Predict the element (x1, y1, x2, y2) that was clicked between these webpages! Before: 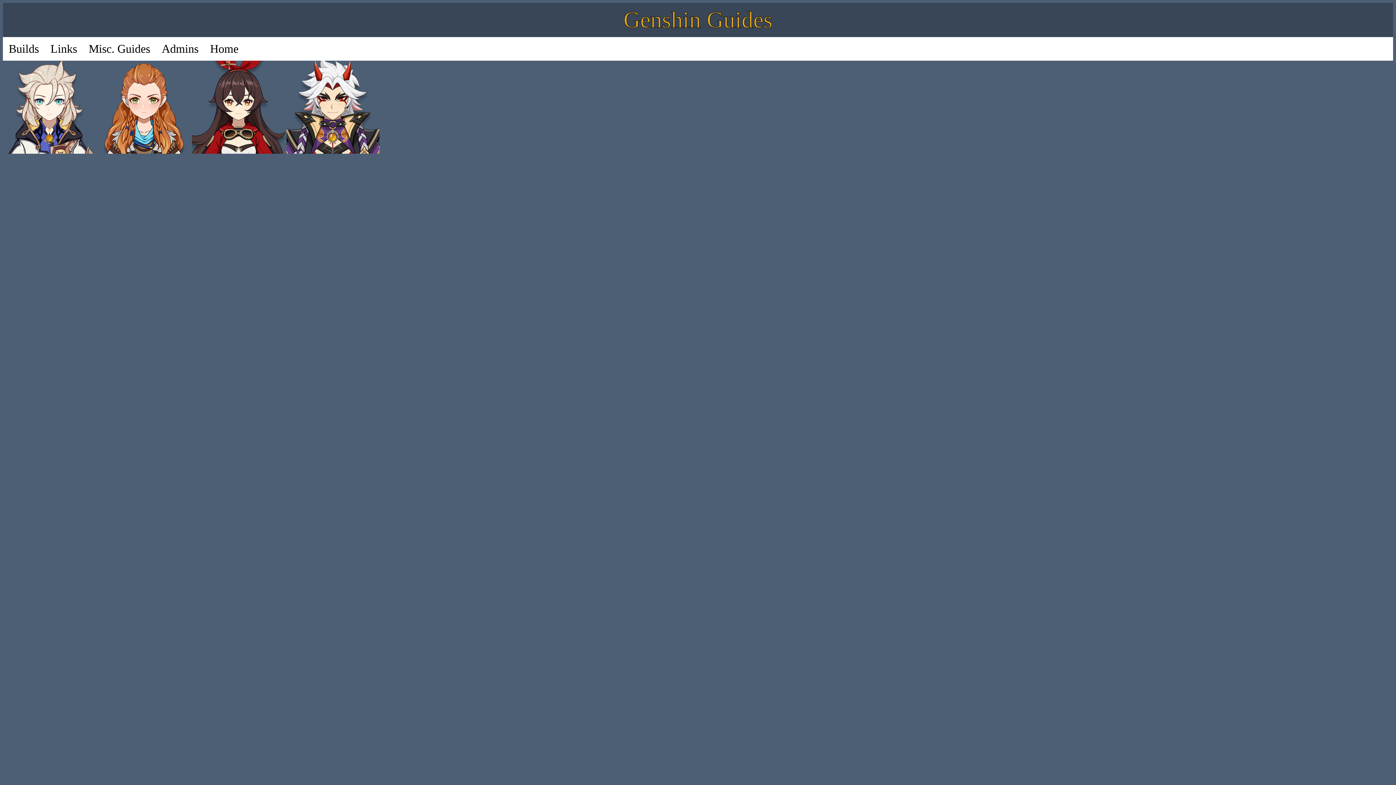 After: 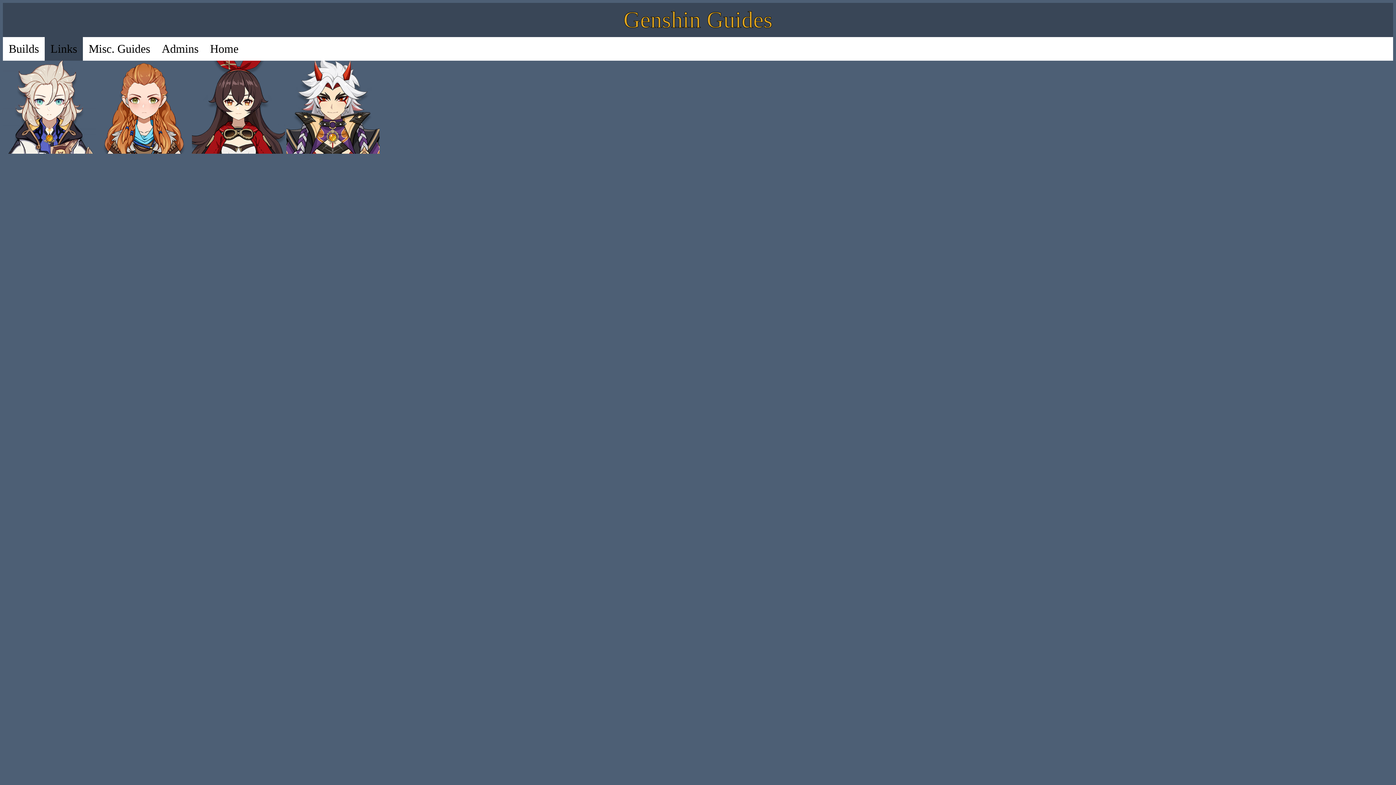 Action: label: Links bbox: (44, 37, 82, 60)